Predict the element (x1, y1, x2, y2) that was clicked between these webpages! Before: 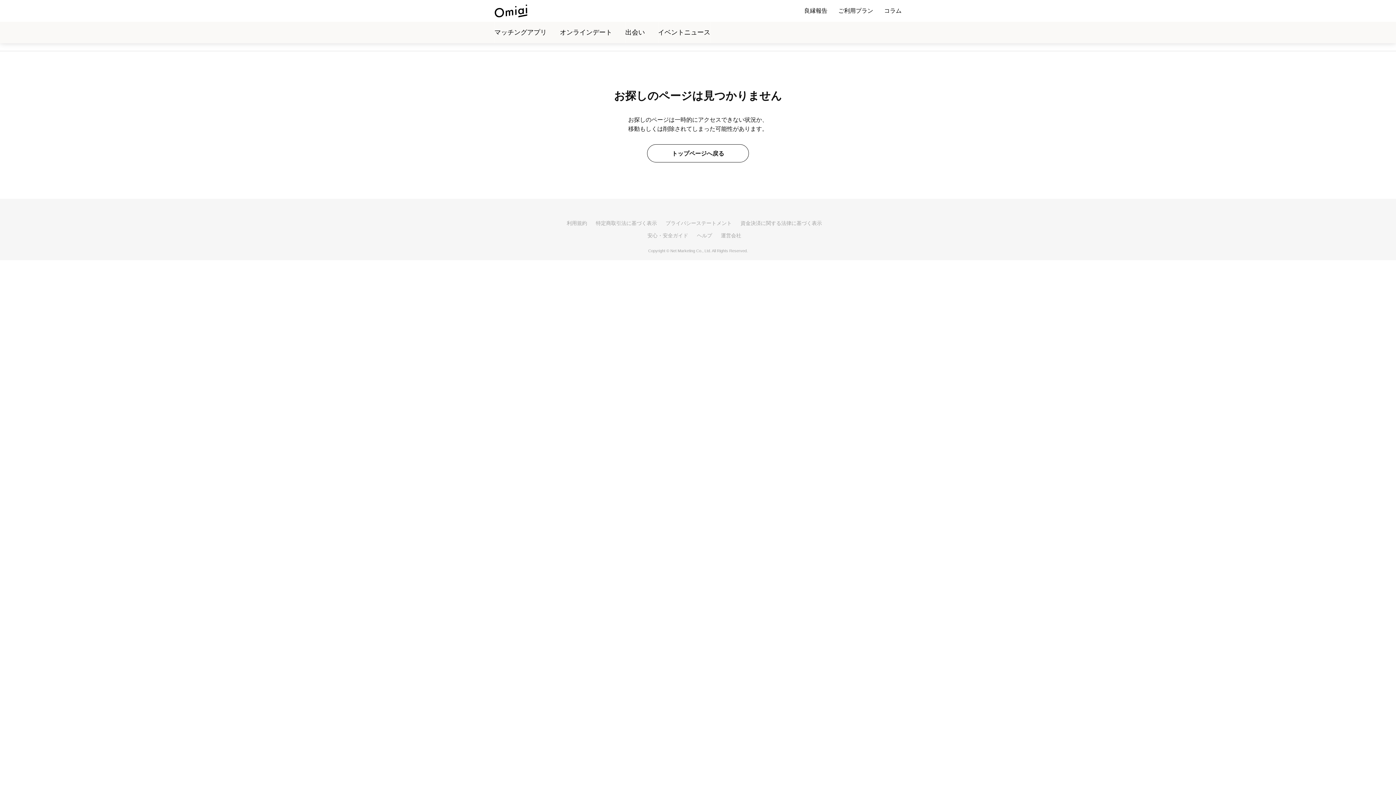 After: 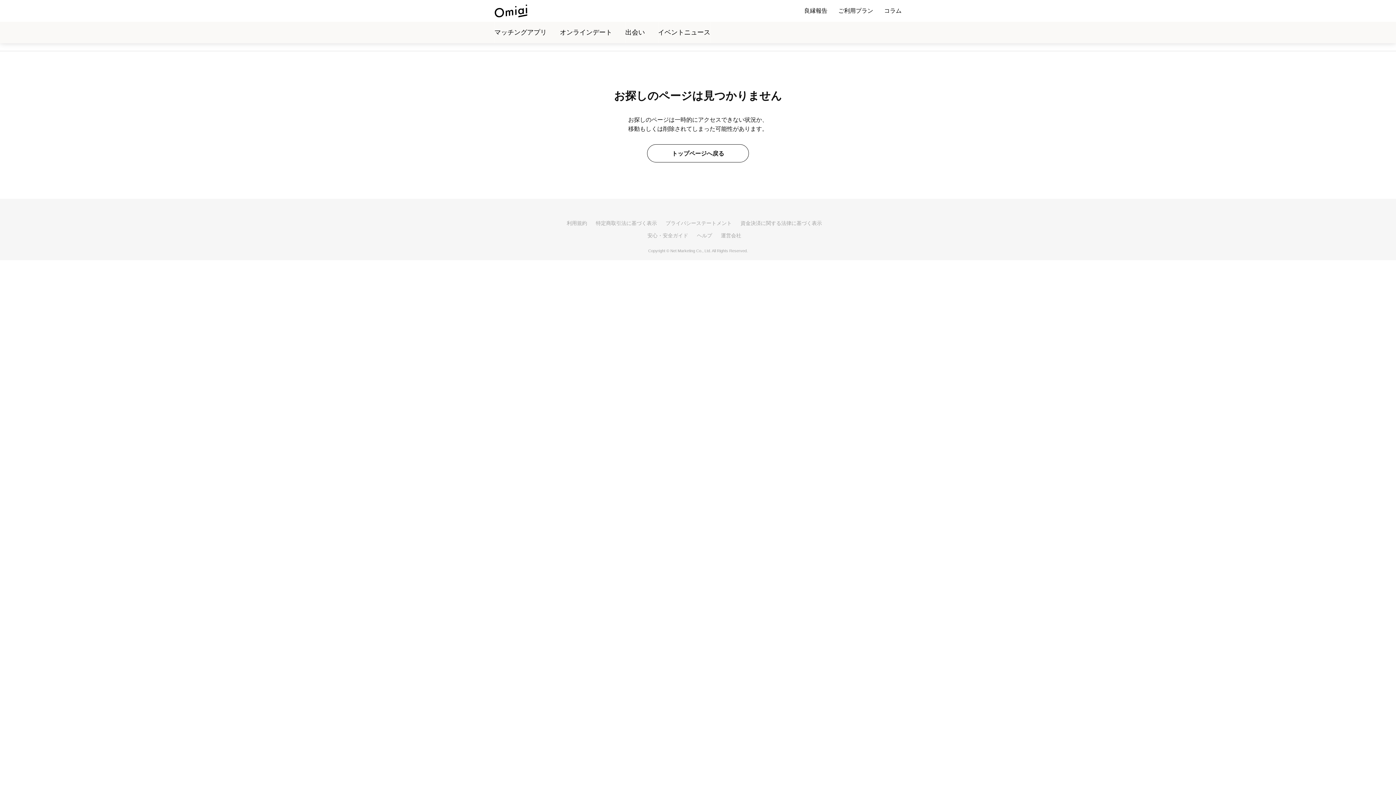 Action: label: 利用規約 bbox: (566, 220, 587, 226)